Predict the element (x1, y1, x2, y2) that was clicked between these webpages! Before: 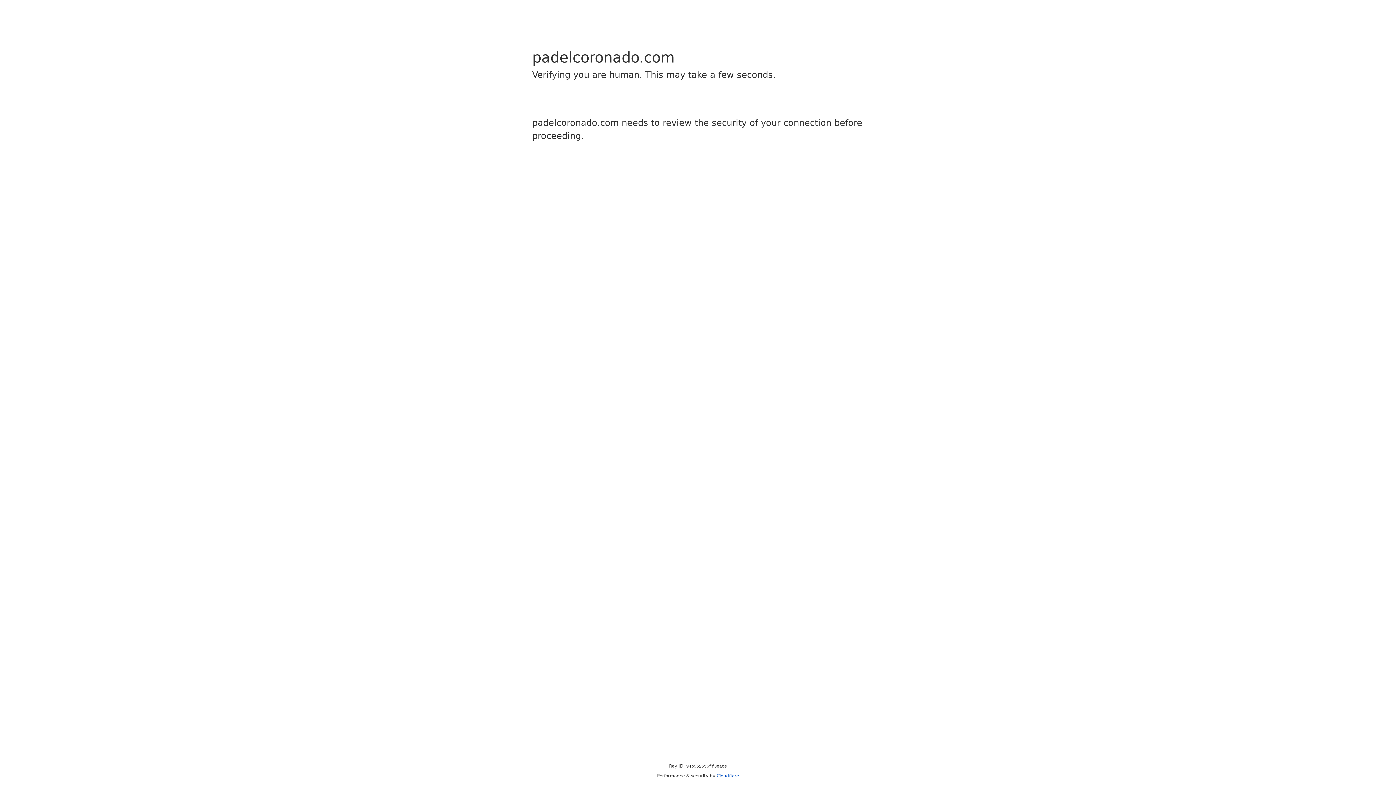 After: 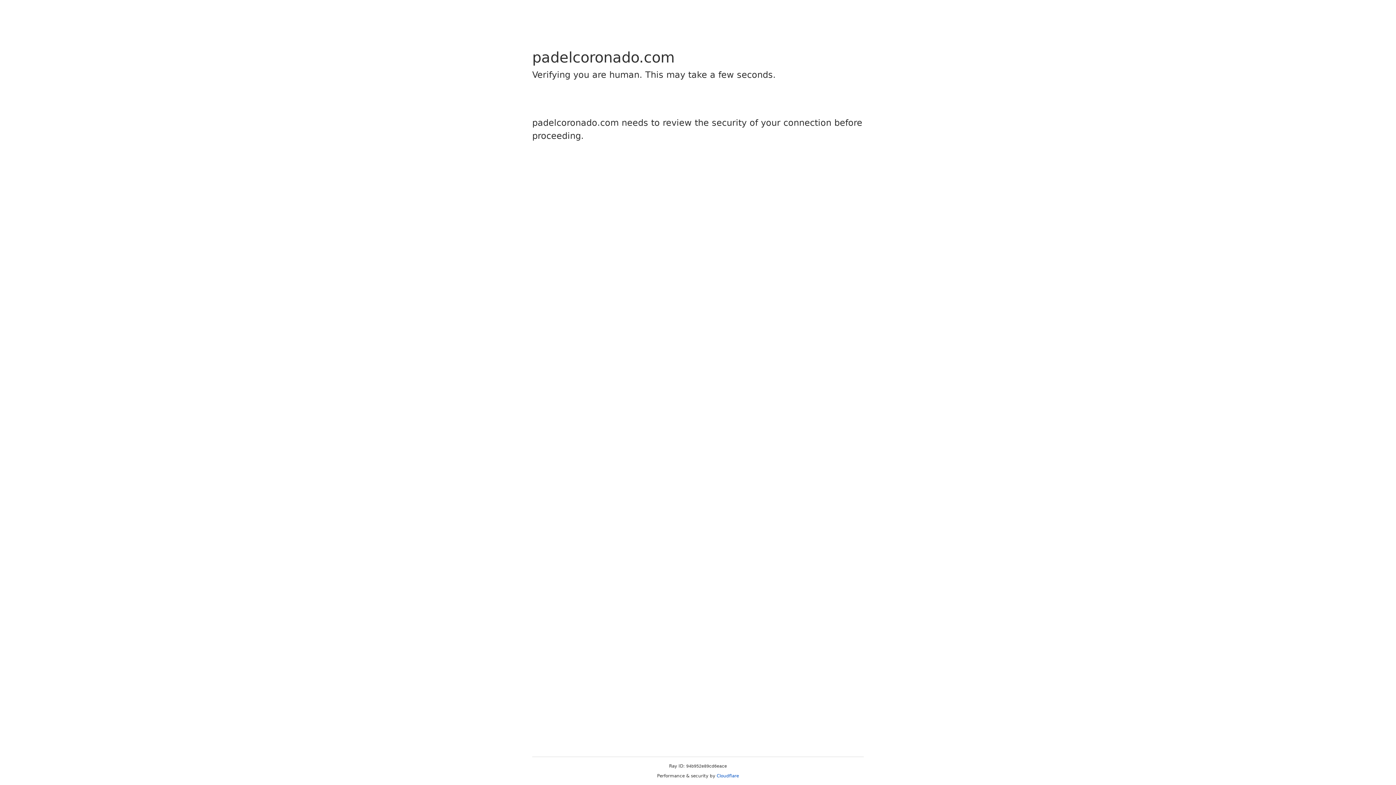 Action: label: Cloudflare bbox: (716, 773, 739, 778)